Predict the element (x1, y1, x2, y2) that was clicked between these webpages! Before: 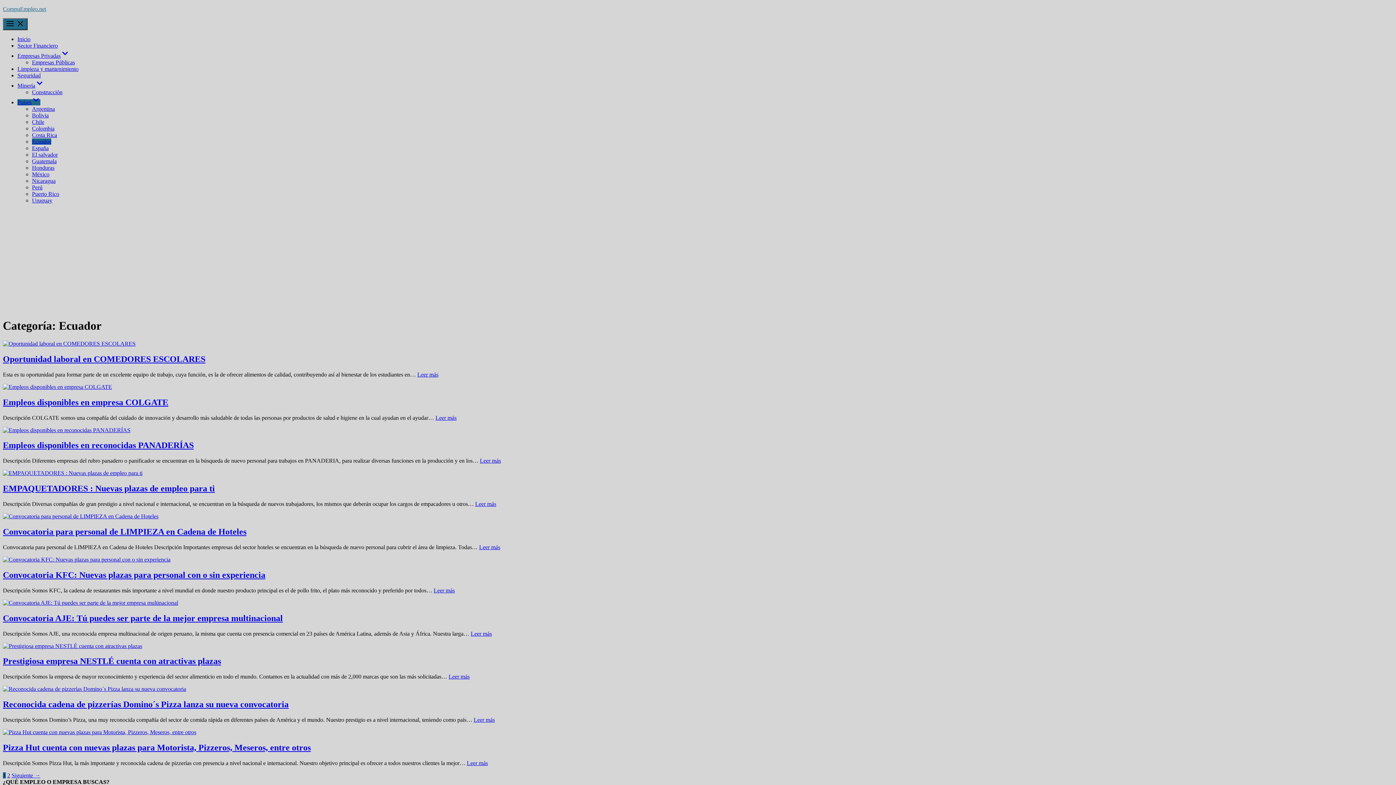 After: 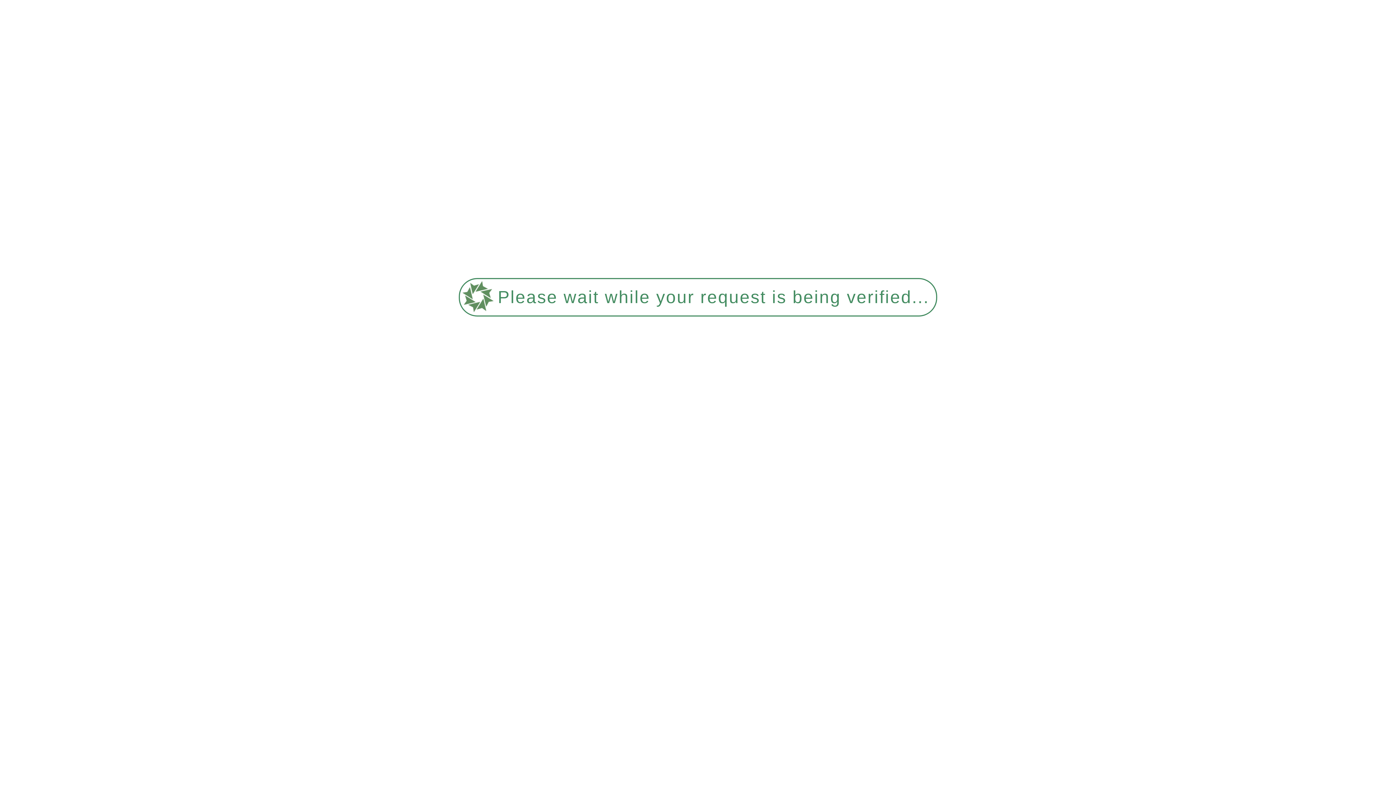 Action: bbox: (2, 470, 142, 476)